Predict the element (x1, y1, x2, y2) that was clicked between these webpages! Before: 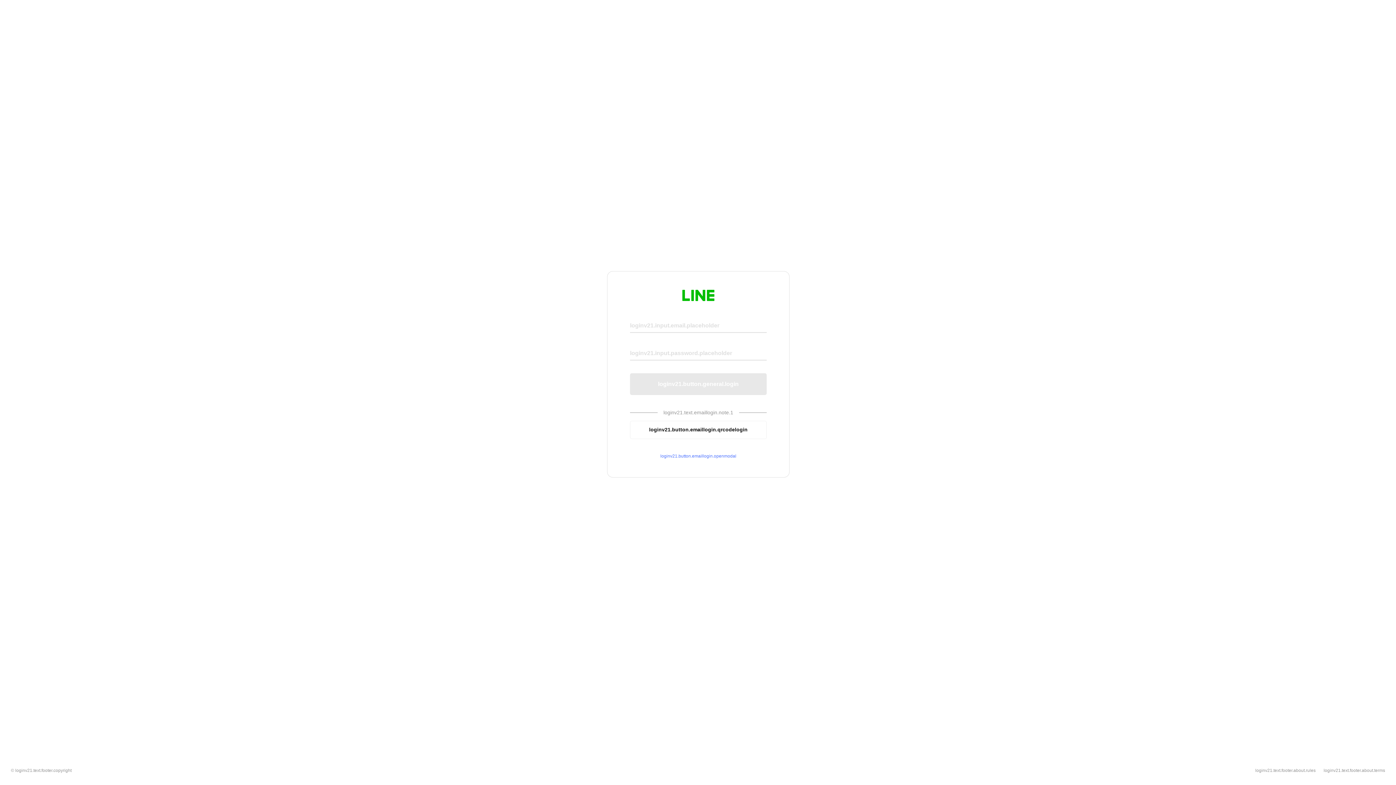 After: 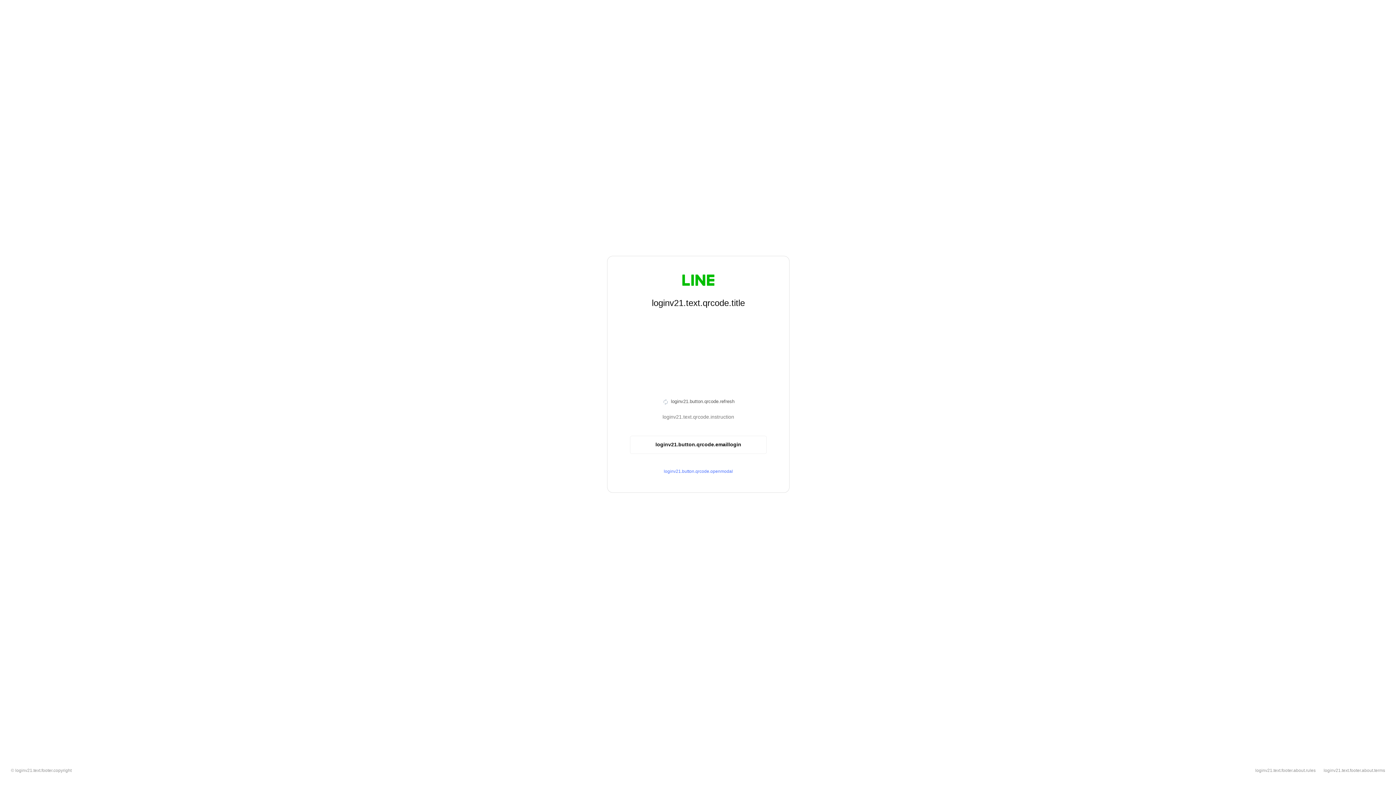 Action: bbox: (630, 420, 766, 439) label: loginv21.button.emaillogin.qrcodelogin